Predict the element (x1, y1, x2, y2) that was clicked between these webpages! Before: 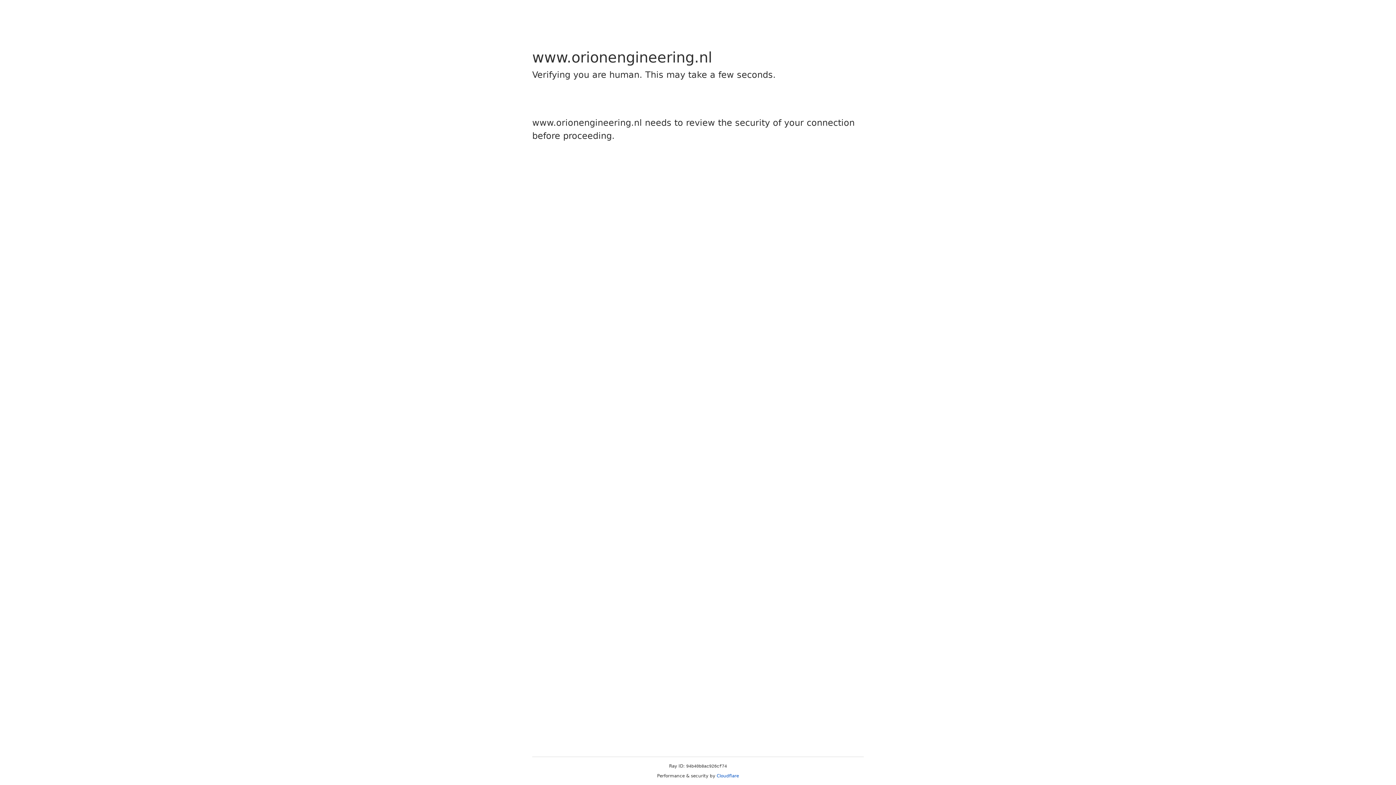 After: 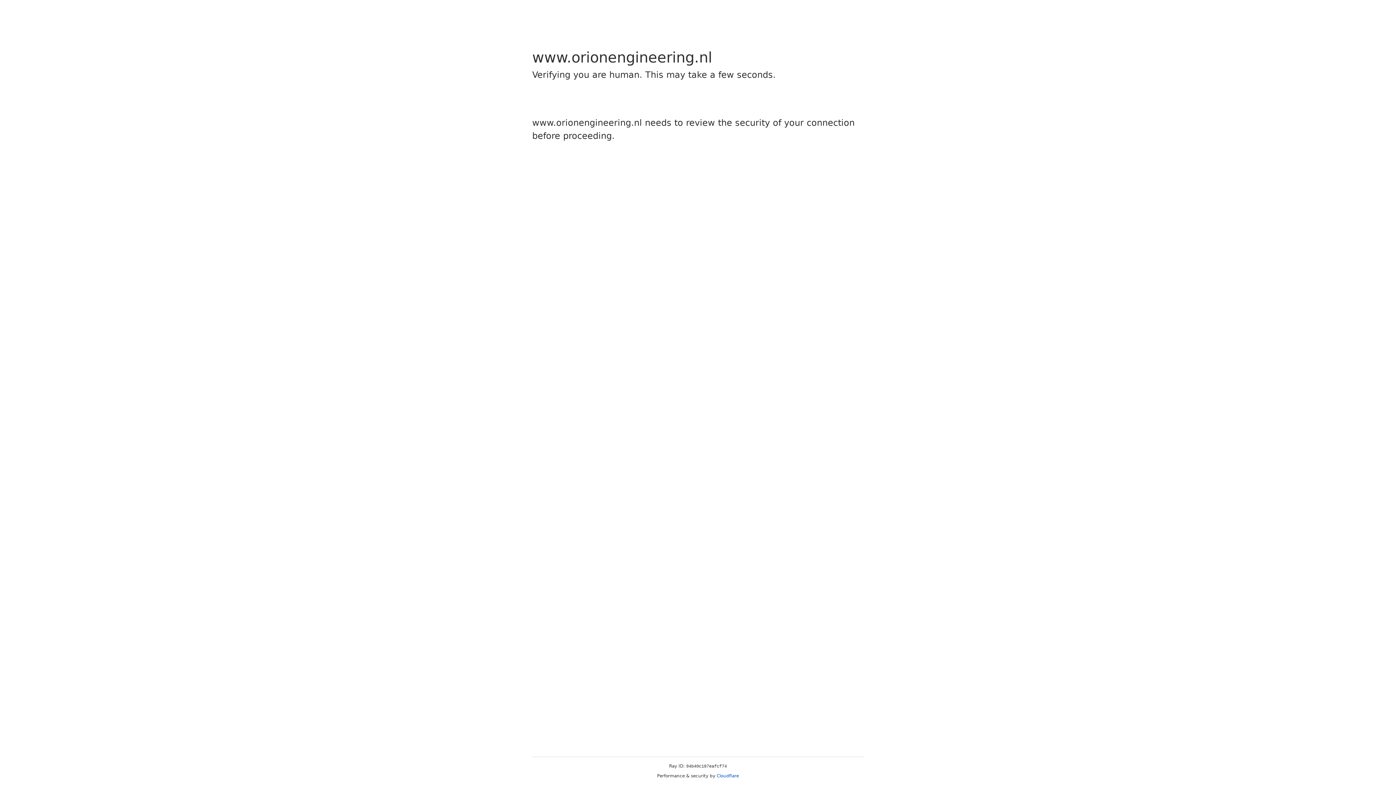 Action: label: Cloudflare bbox: (716, 773, 739, 778)